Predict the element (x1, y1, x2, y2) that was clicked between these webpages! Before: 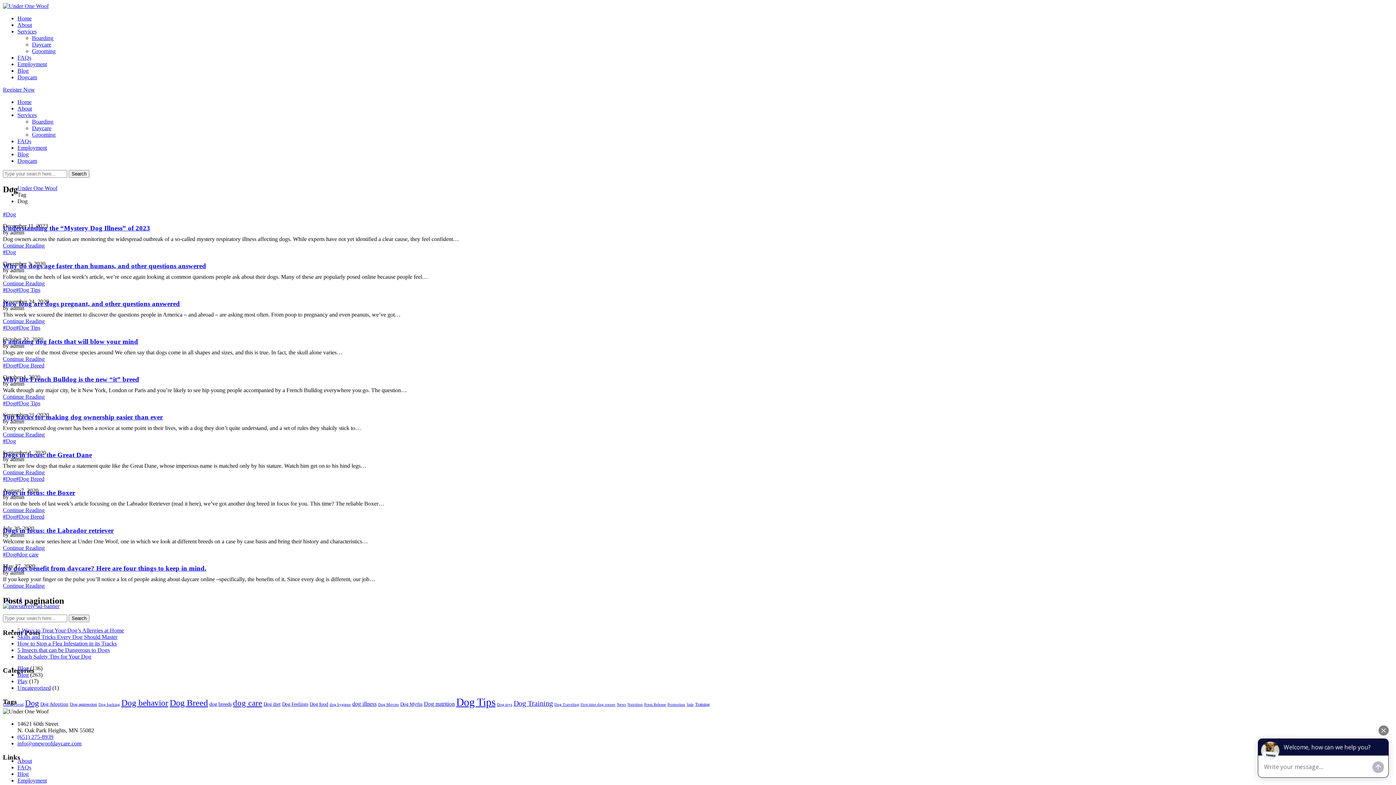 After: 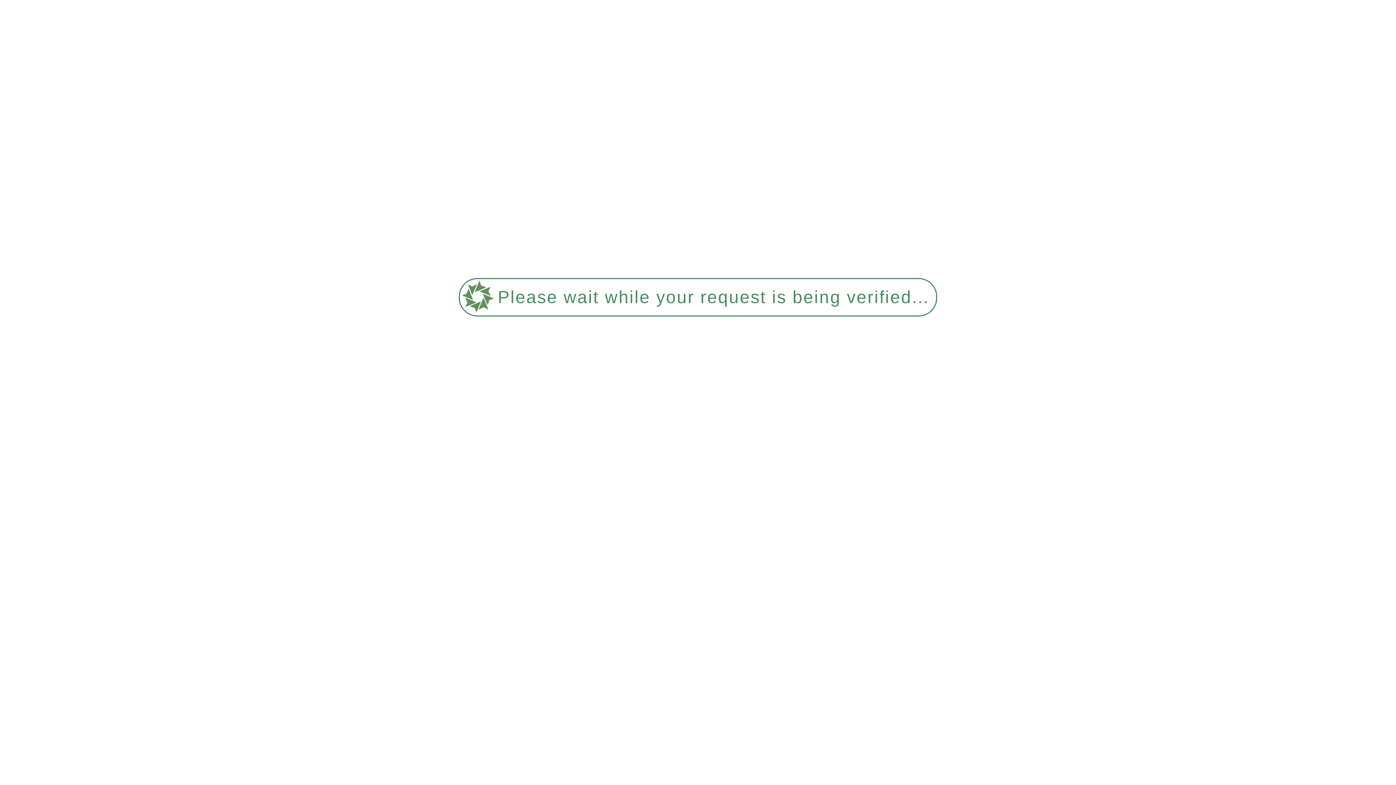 Action: bbox: (40, 701, 68, 707) label: Dog Adoption (3 items)